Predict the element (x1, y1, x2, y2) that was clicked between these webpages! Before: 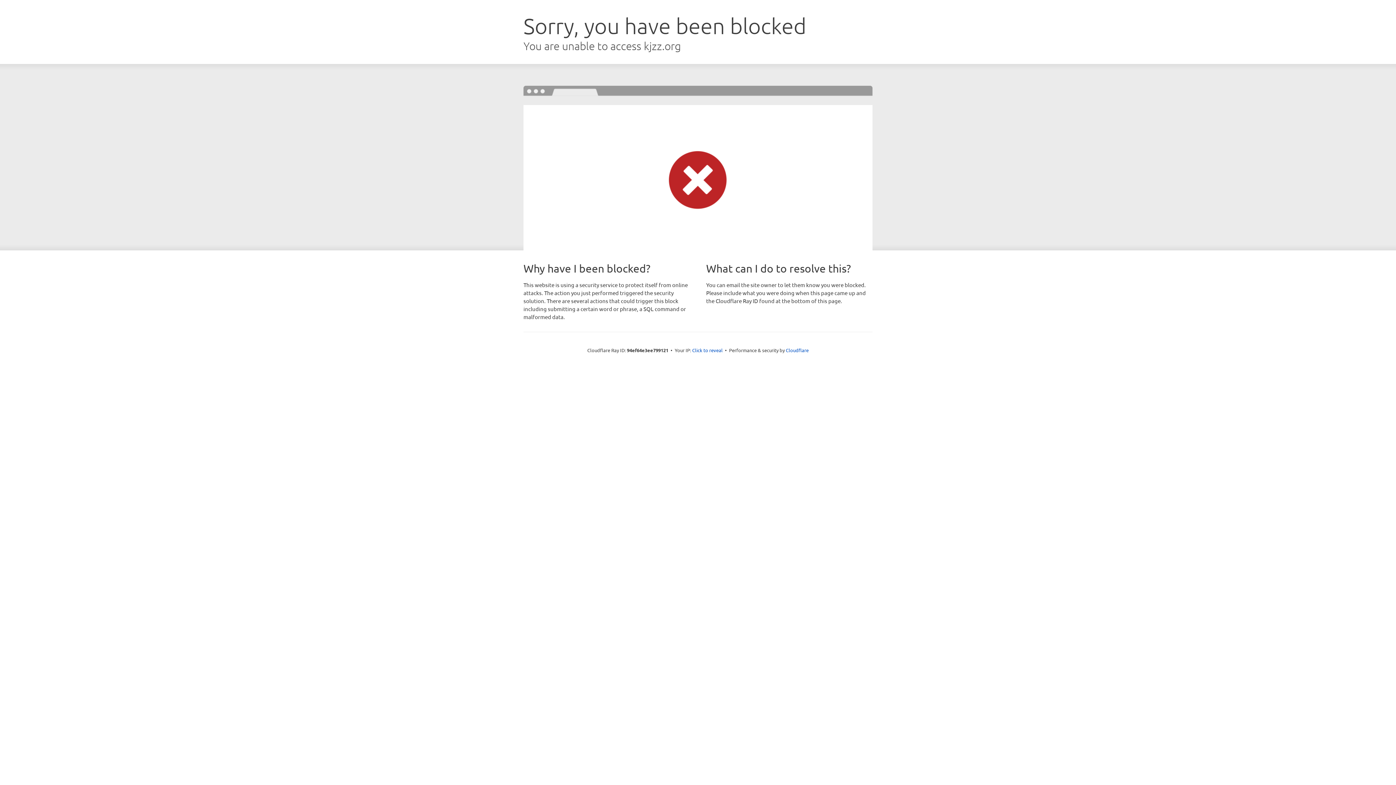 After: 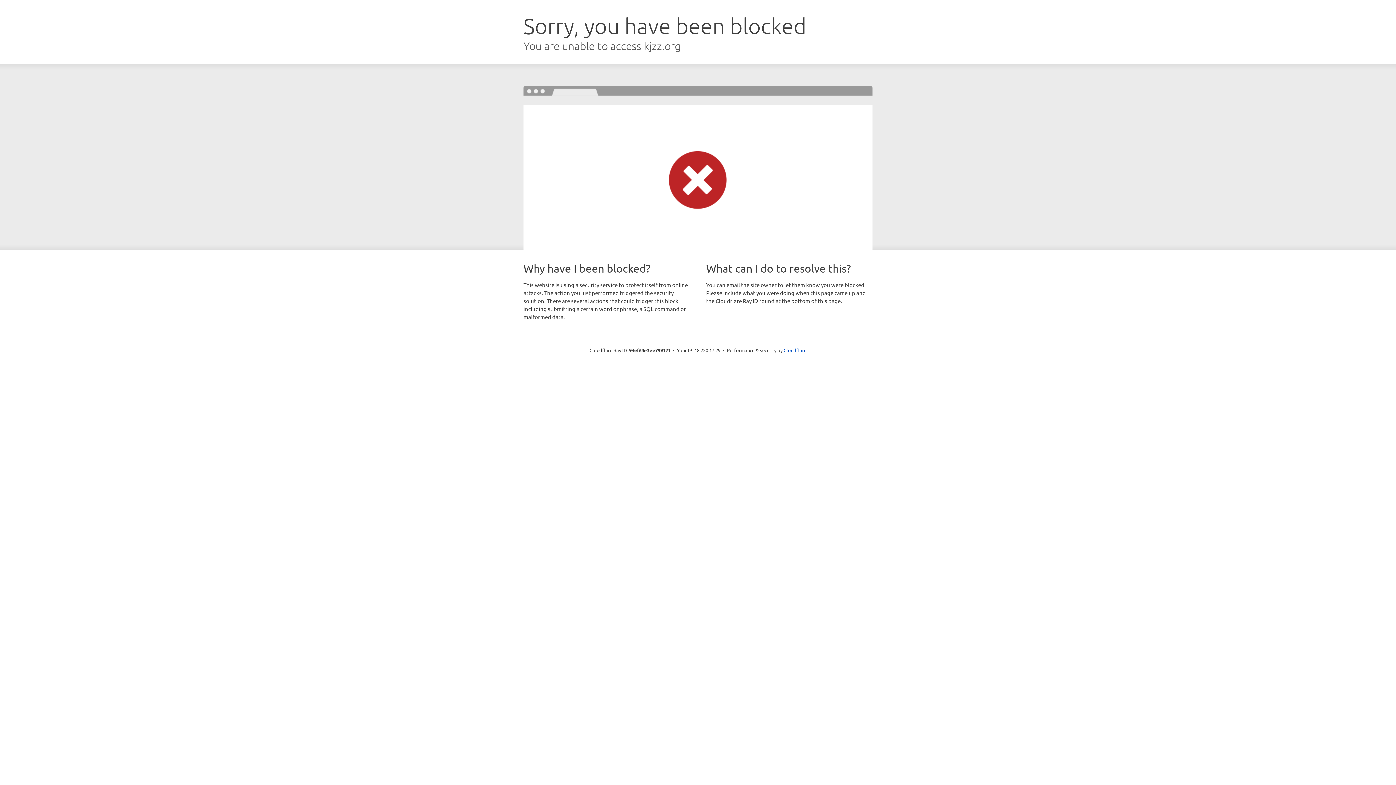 Action: label: Click to reveal bbox: (692, 346, 722, 353)